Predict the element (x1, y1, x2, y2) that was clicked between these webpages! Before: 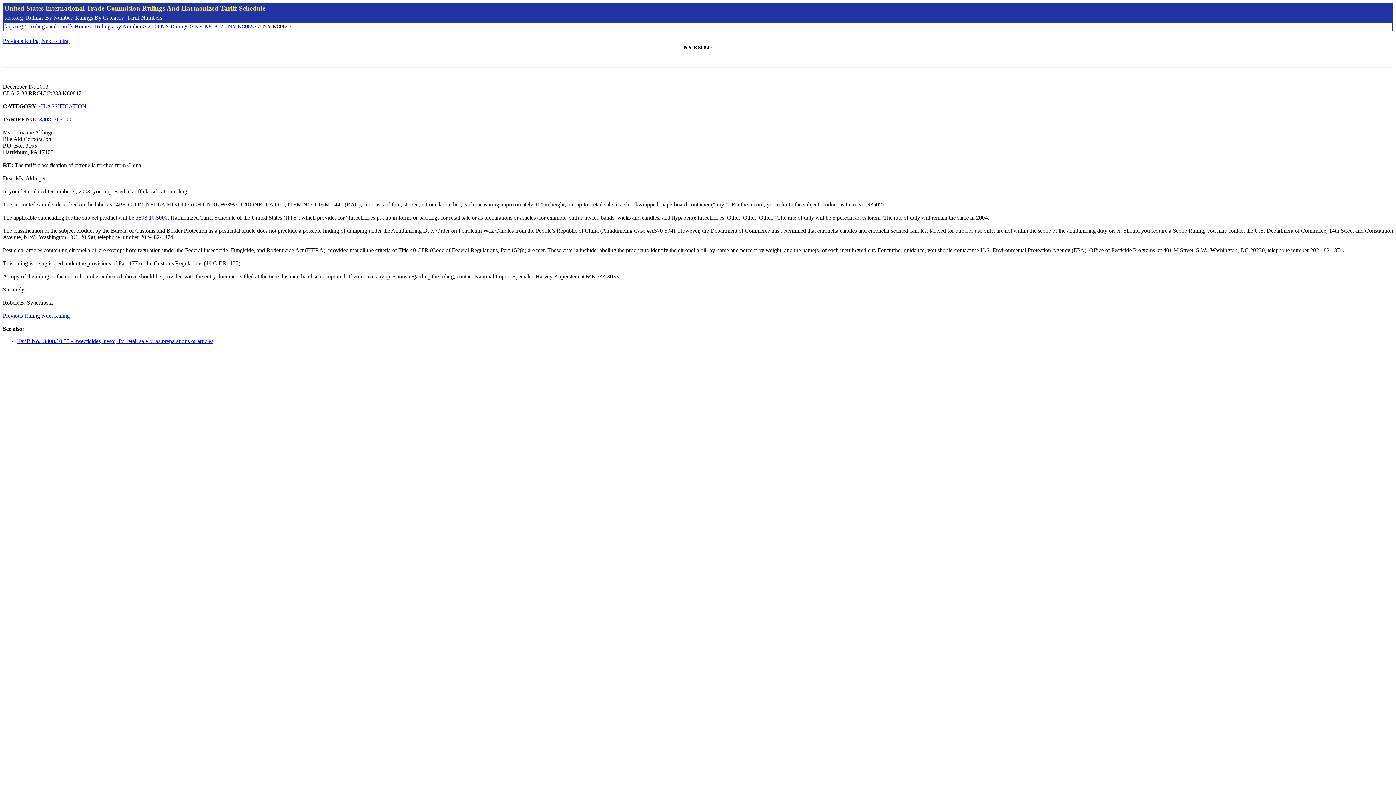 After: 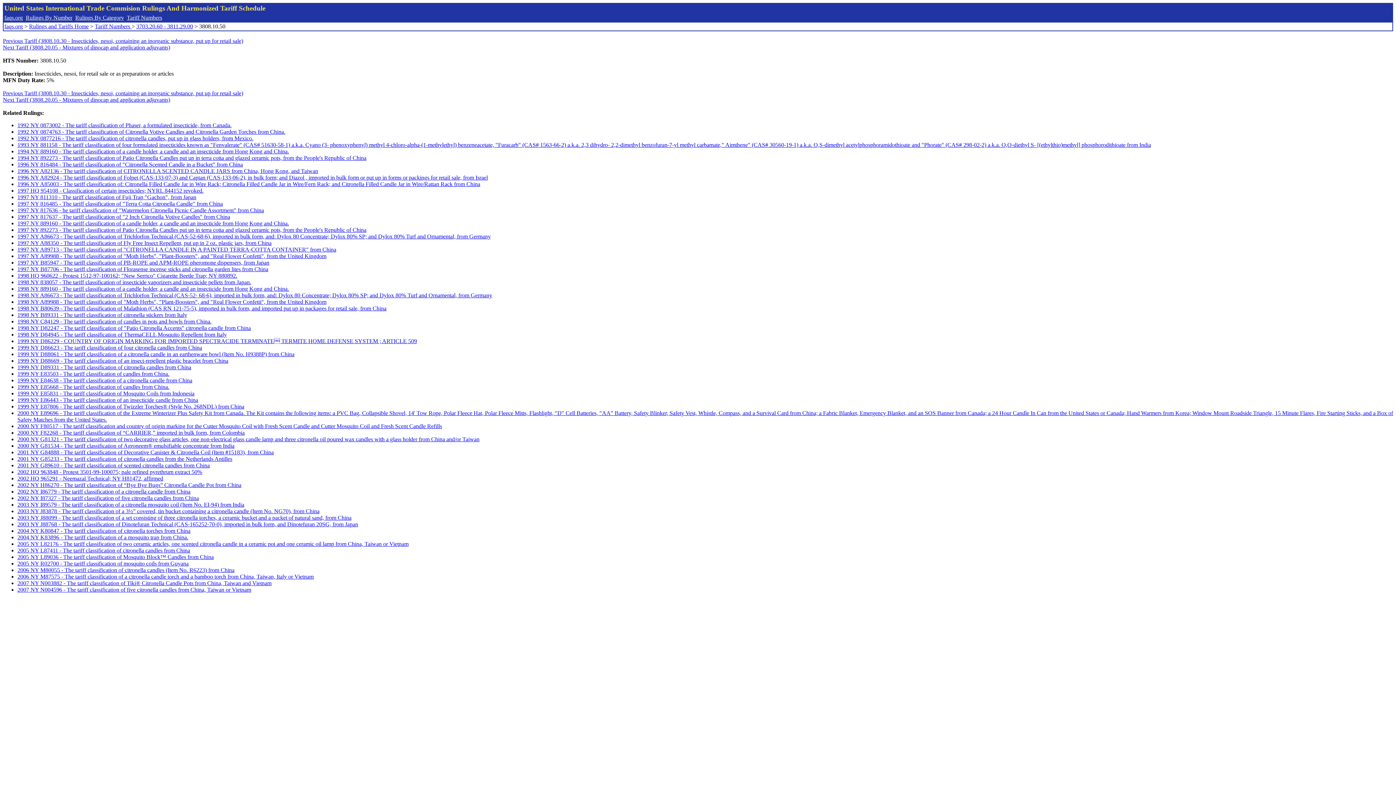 Action: label: 3808.10.5000 bbox: (135, 214, 167, 220)